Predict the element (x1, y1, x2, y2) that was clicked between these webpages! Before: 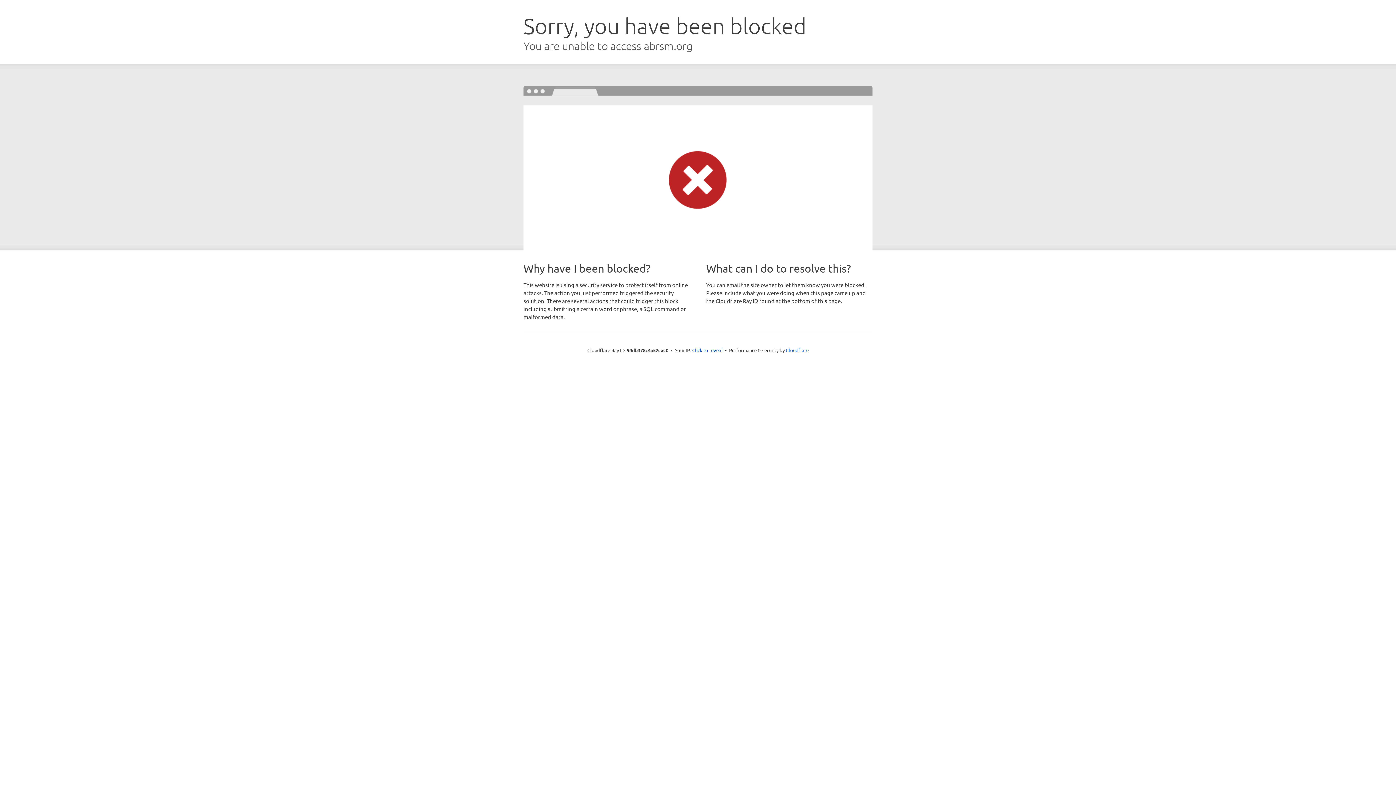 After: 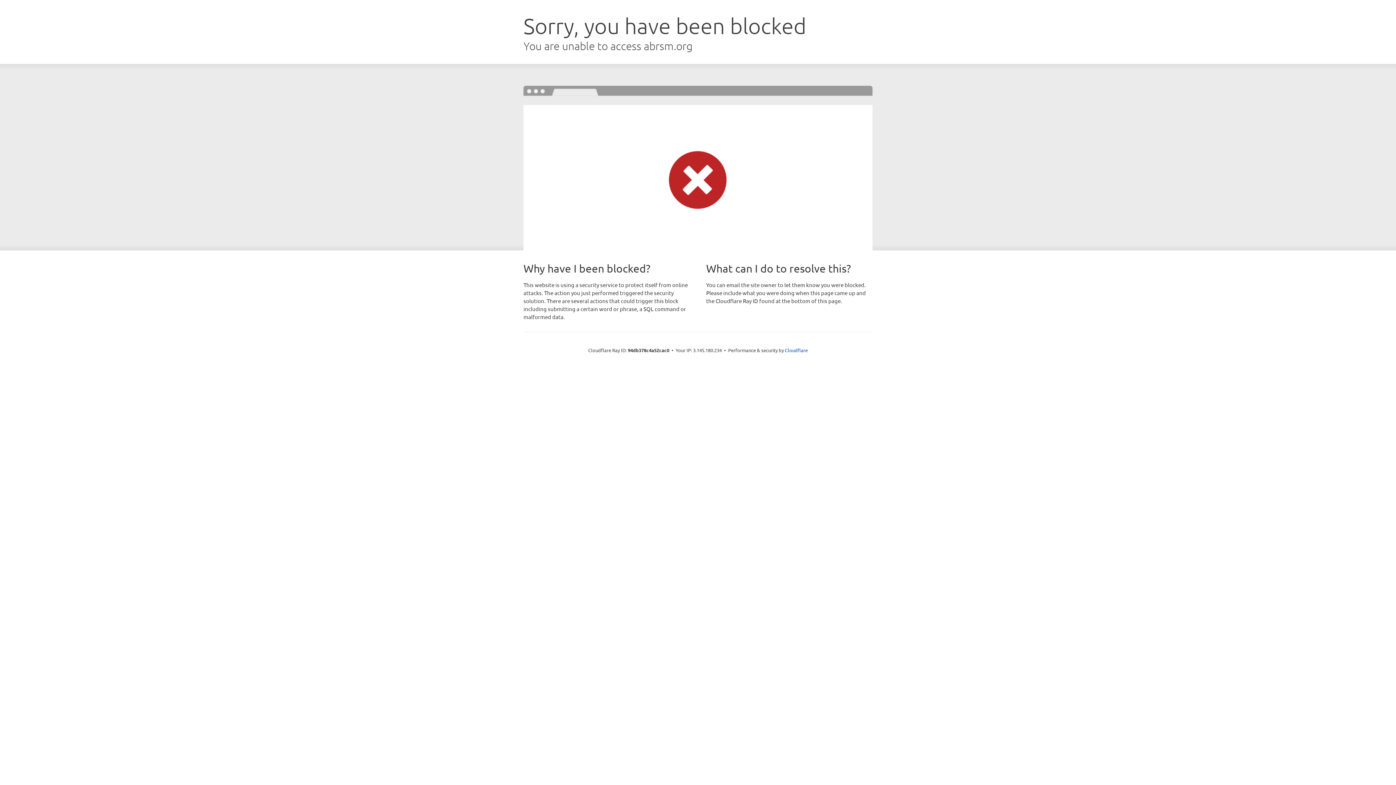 Action: bbox: (692, 346, 722, 353) label: Click to reveal